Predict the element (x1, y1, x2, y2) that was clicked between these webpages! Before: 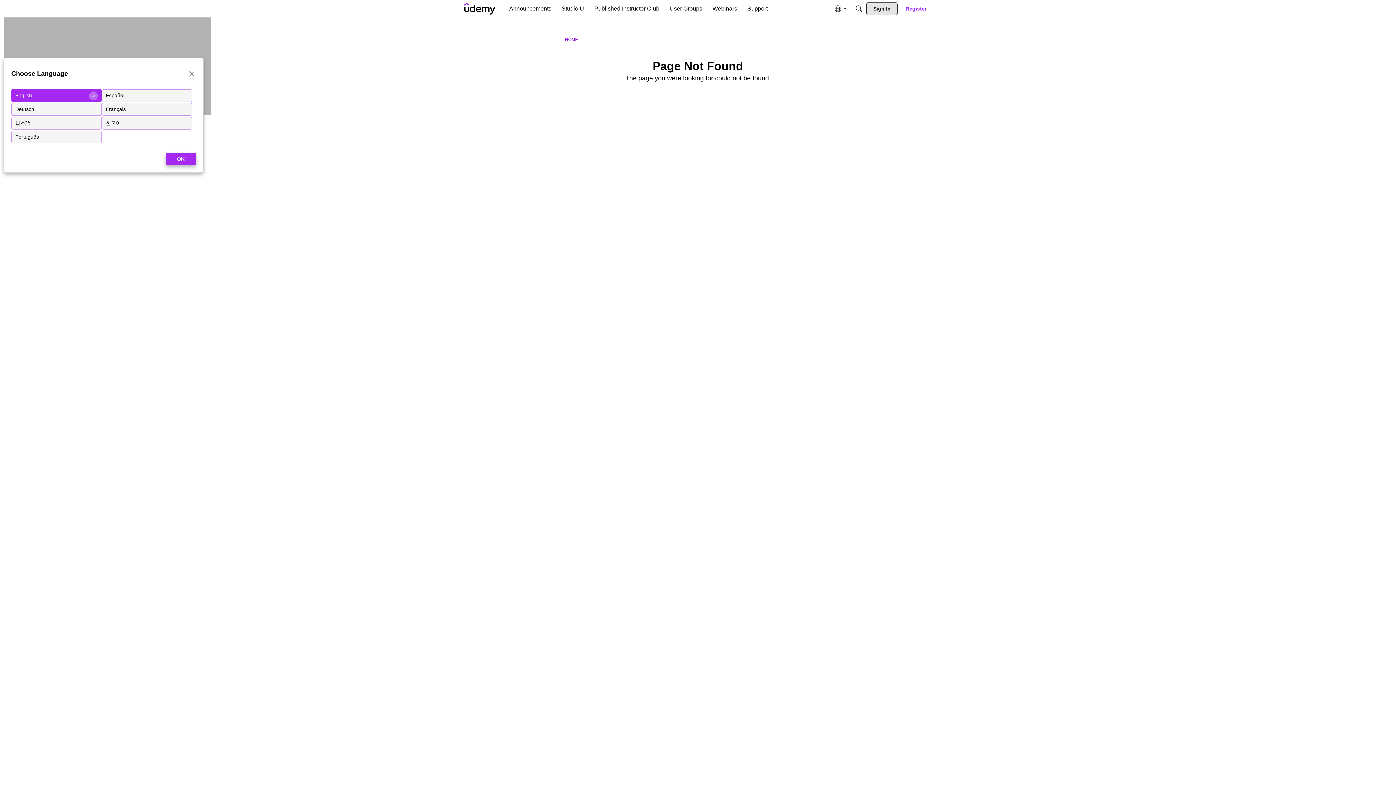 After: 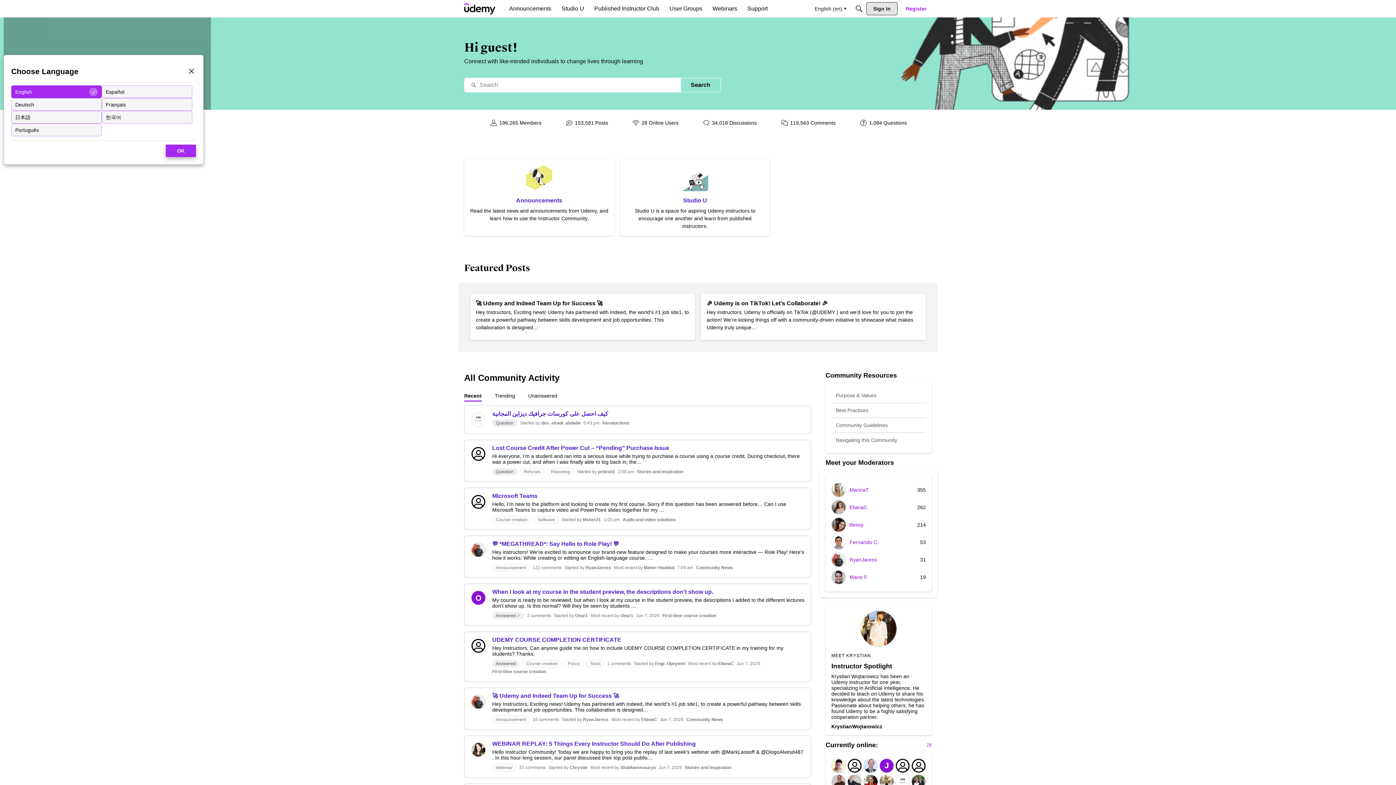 Action: bbox: (464, 2, 495, 14)